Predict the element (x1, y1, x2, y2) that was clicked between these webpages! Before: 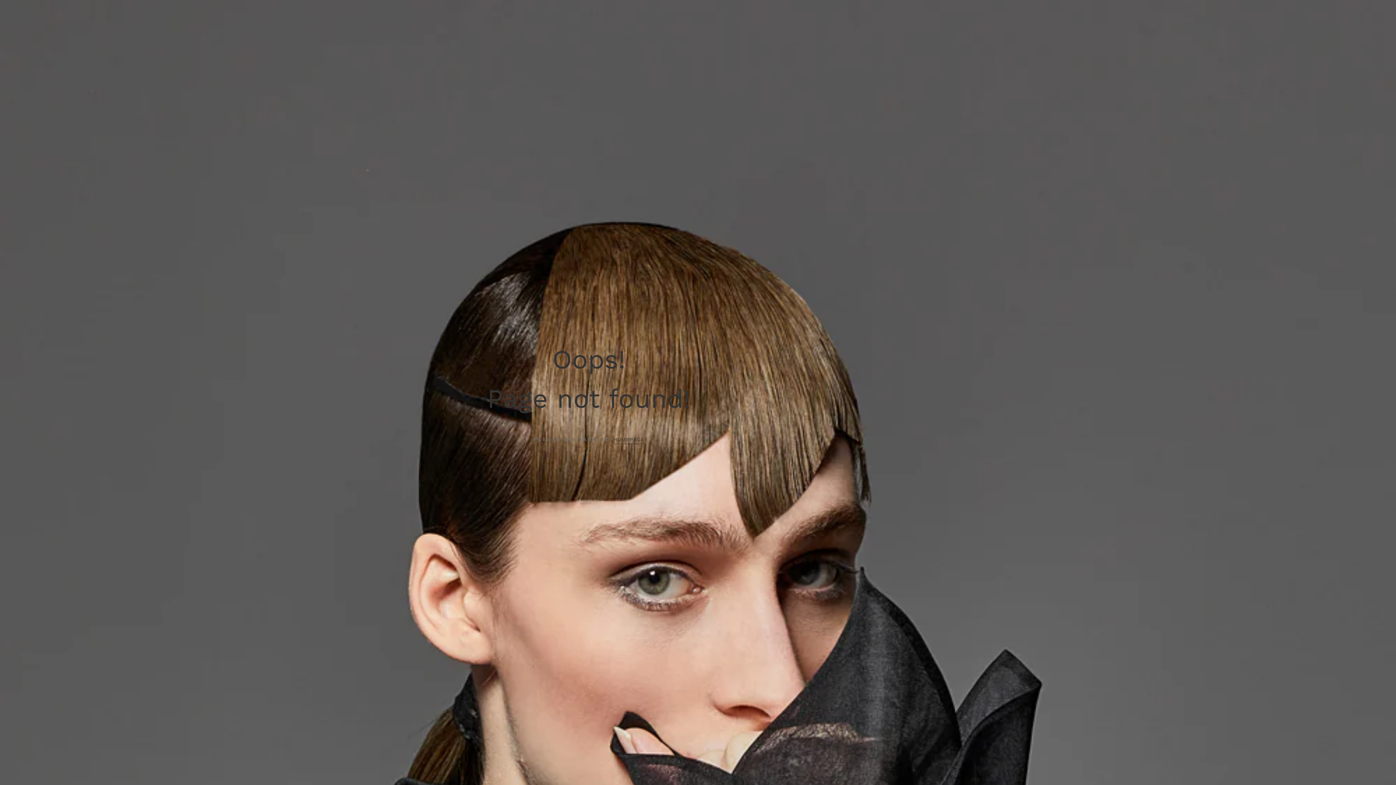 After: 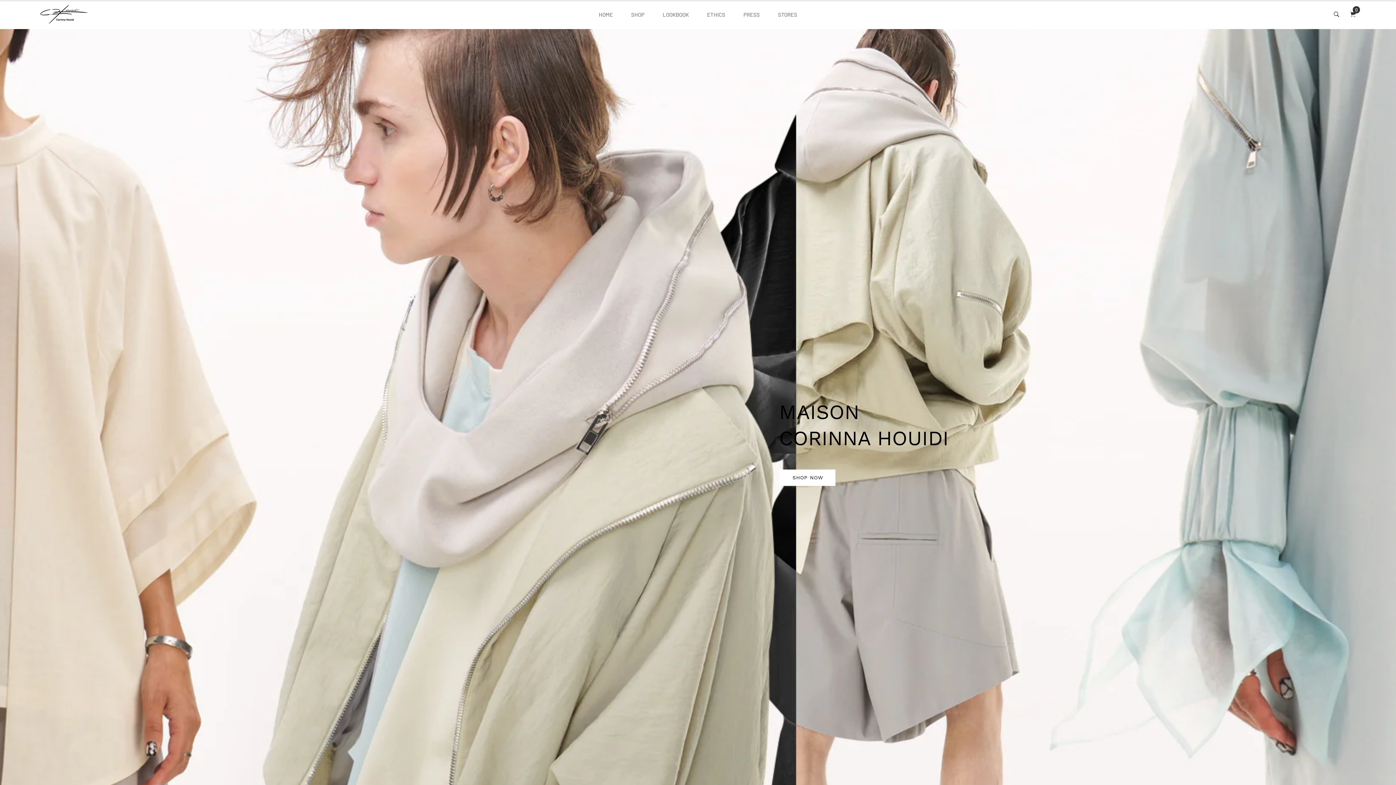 Action: label: HOMEPAGE bbox: (613, 435, 644, 444)